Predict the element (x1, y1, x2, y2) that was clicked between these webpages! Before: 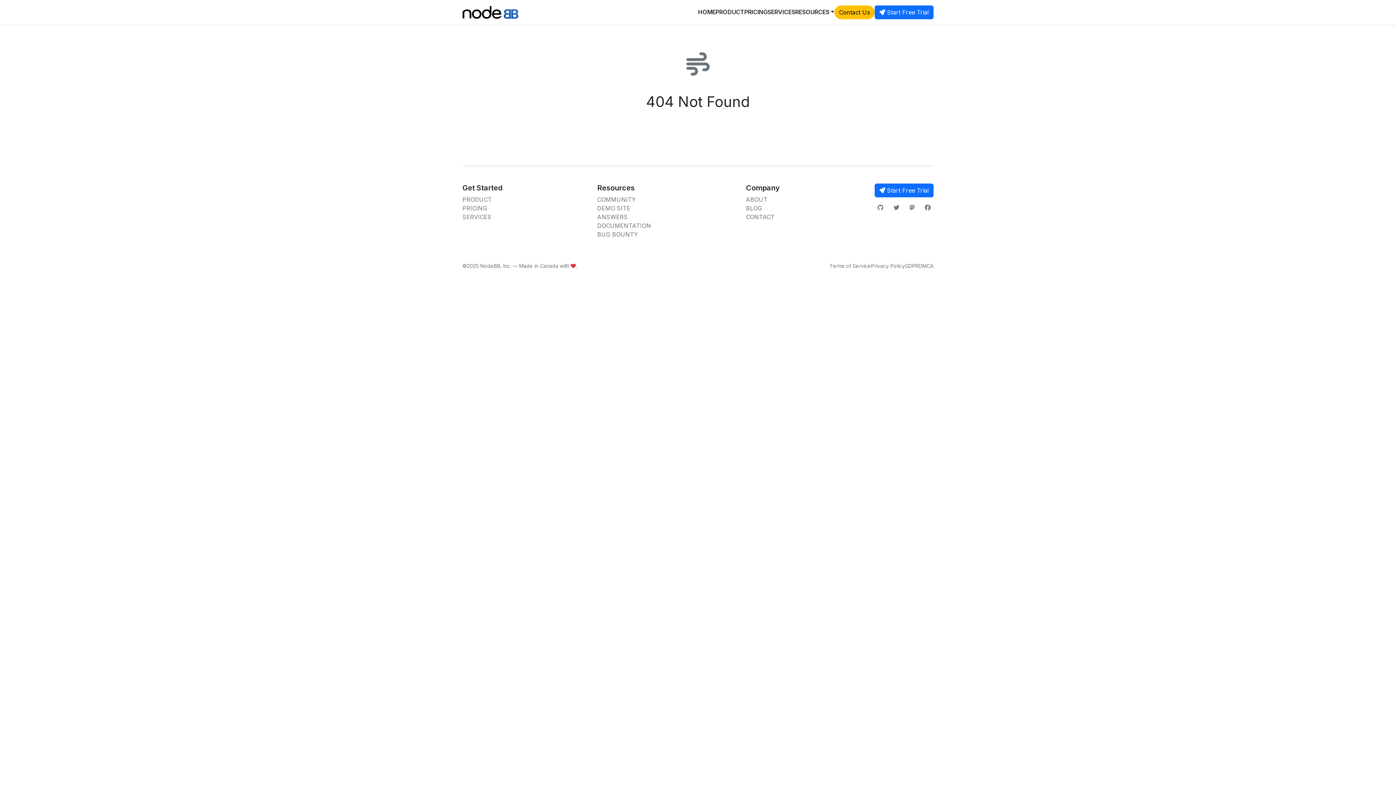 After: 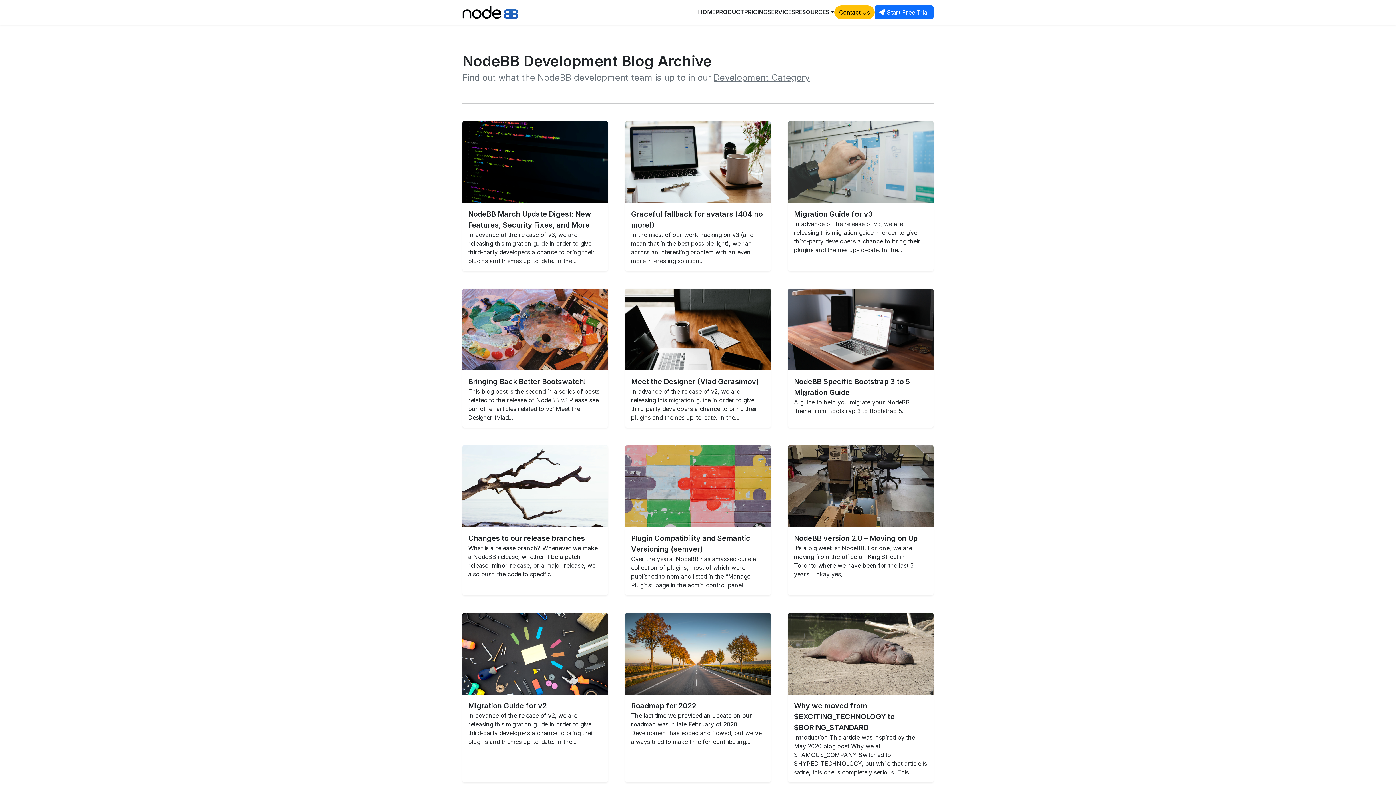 Action: label: BLOG bbox: (746, 204, 762, 212)